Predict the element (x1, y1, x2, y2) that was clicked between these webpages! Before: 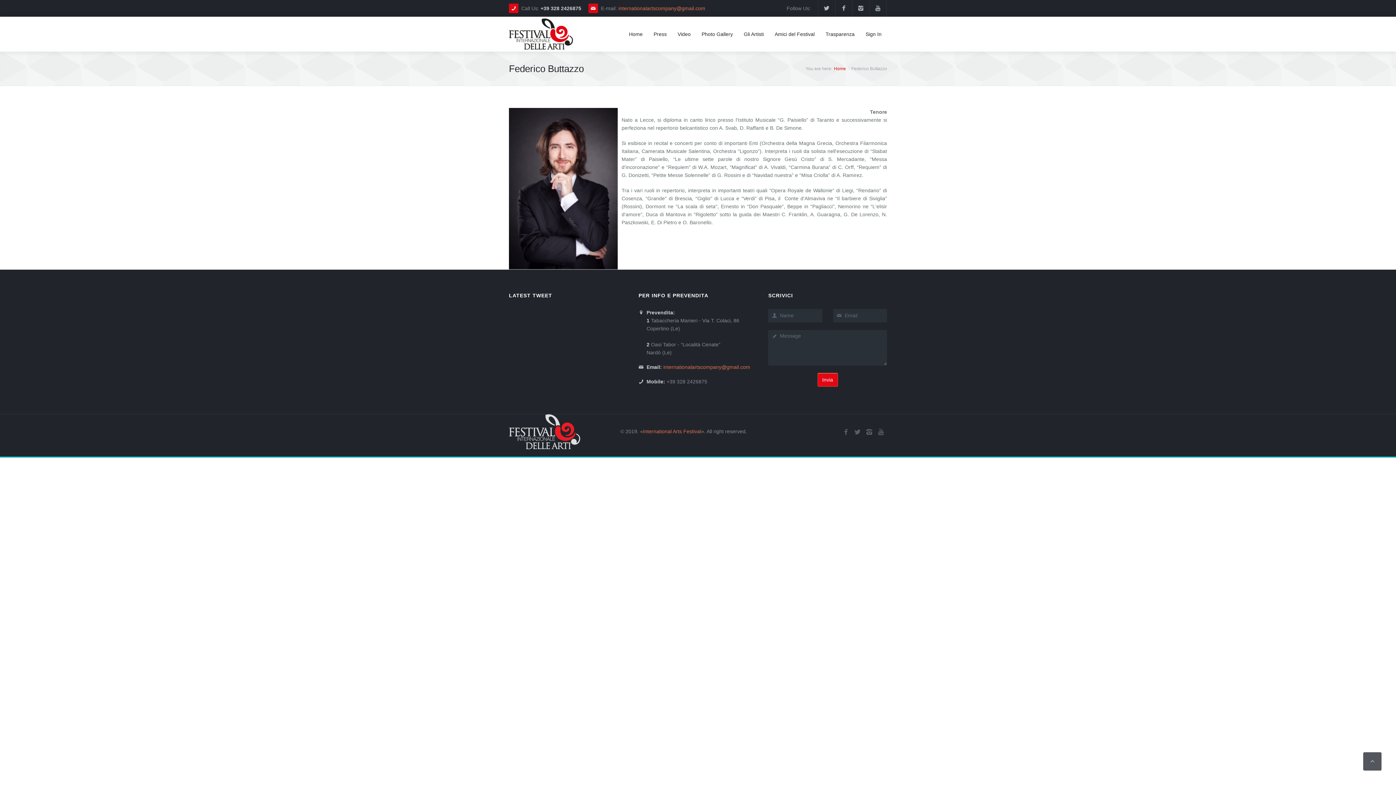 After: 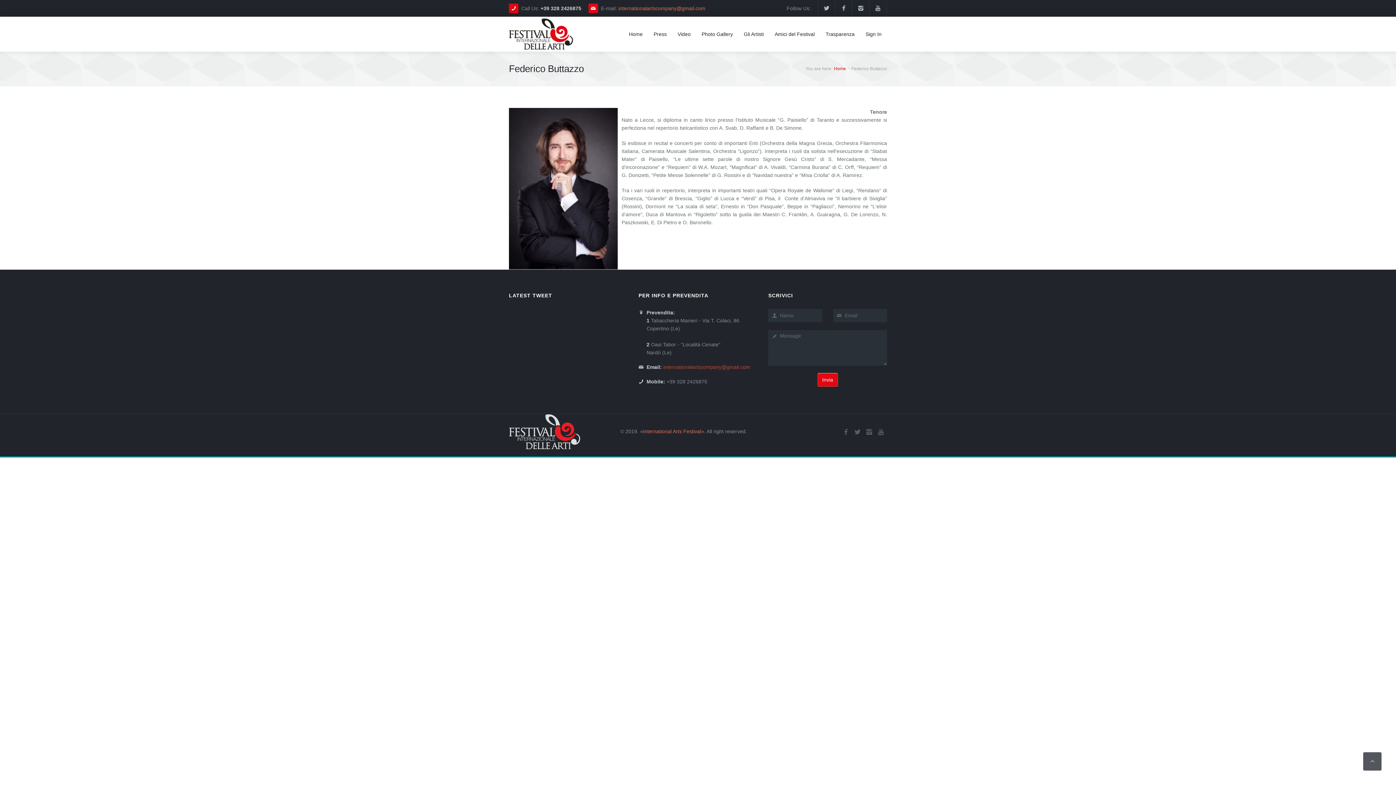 Action: bbox: (663, 364, 750, 370) label: internationalartscompany@gmail.com